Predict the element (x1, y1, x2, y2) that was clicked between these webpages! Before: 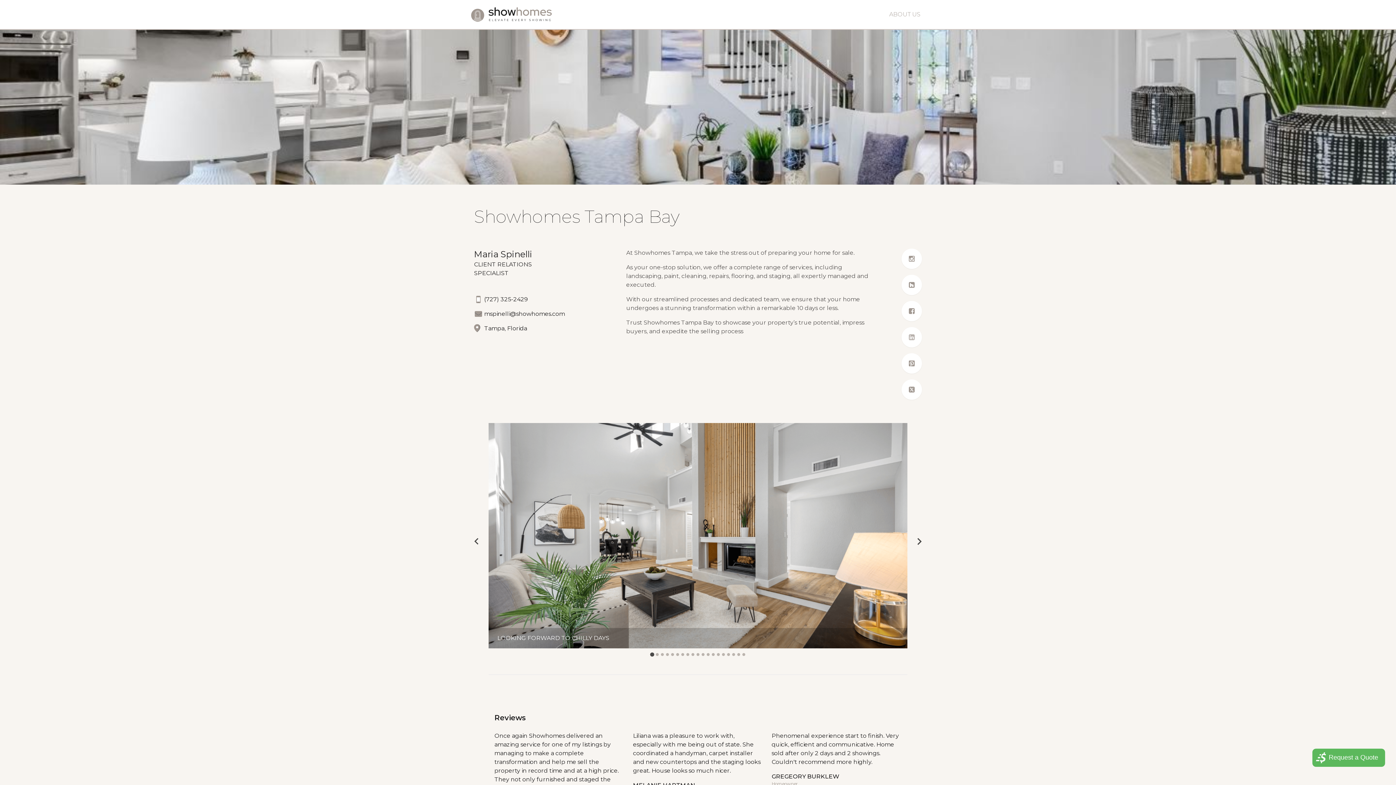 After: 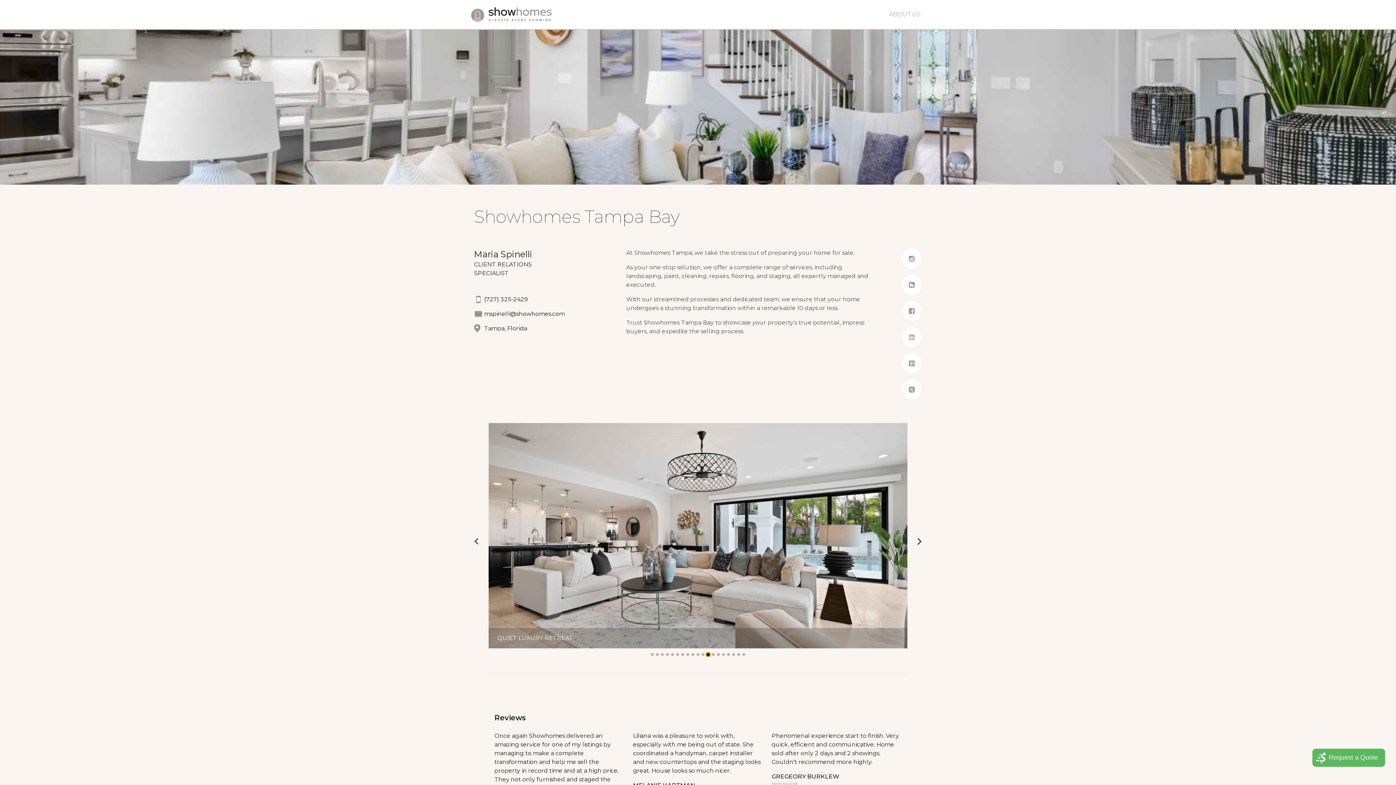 Action: label: Go to slide 12 bbox: (706, 653, 709, 656)